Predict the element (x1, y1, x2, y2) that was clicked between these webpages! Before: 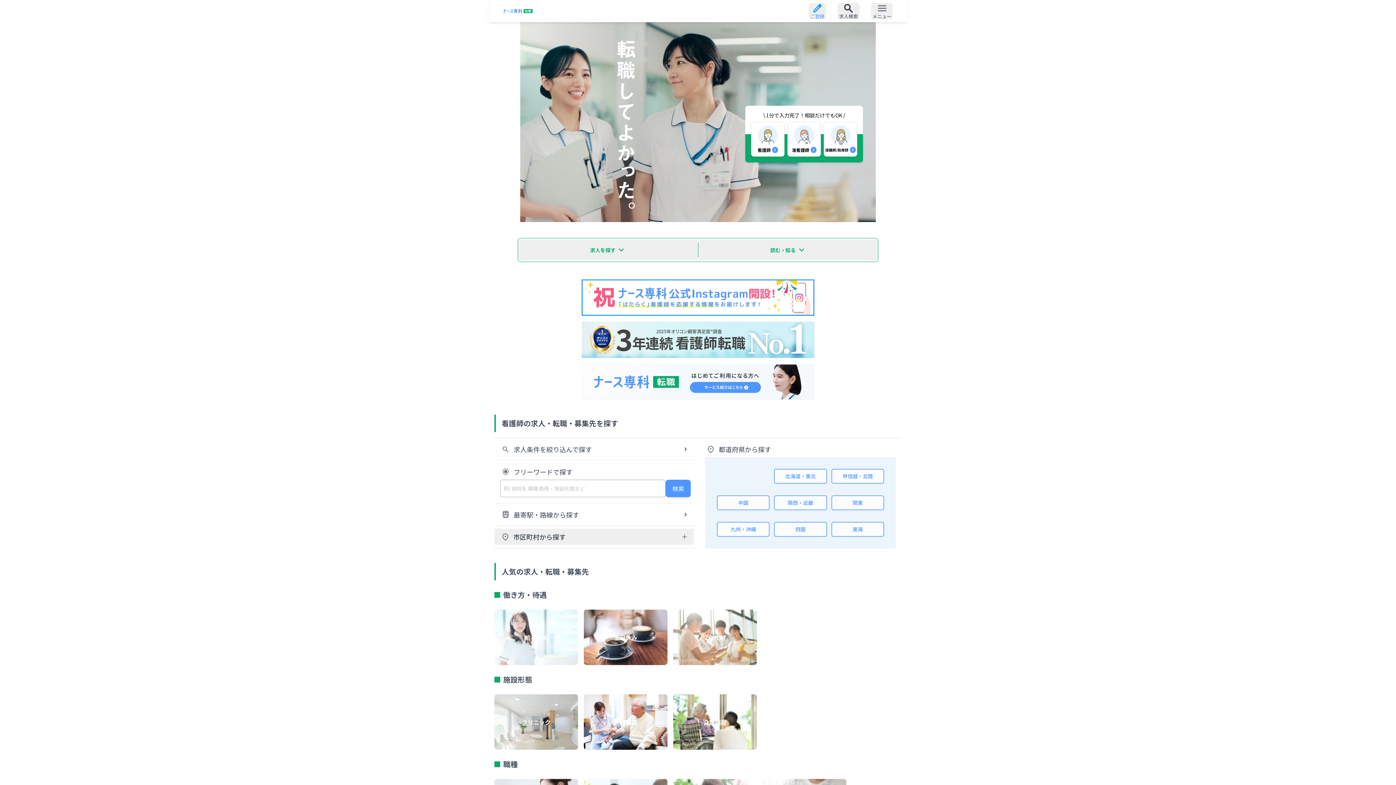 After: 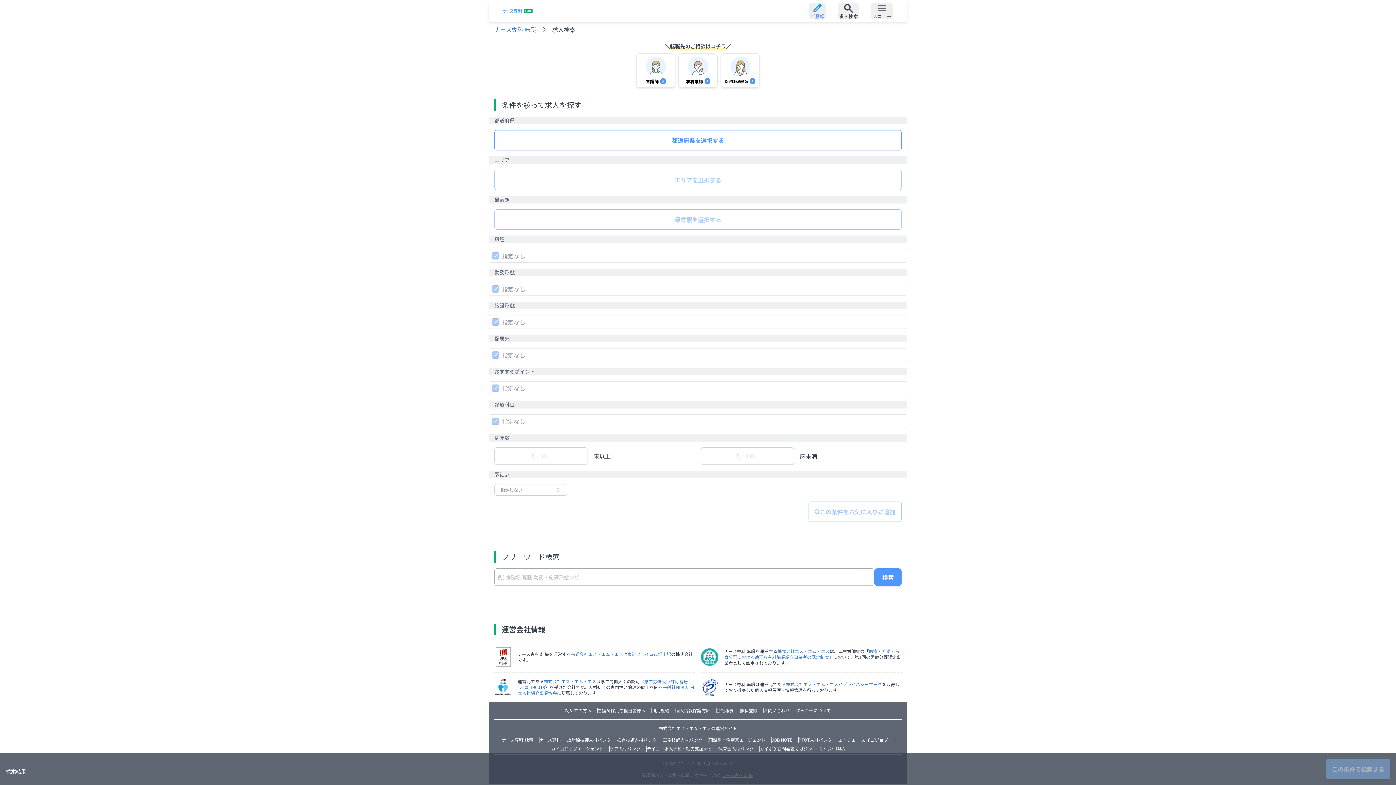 Action: label: 求人検索 bbox: (837, 2, 859, 19)